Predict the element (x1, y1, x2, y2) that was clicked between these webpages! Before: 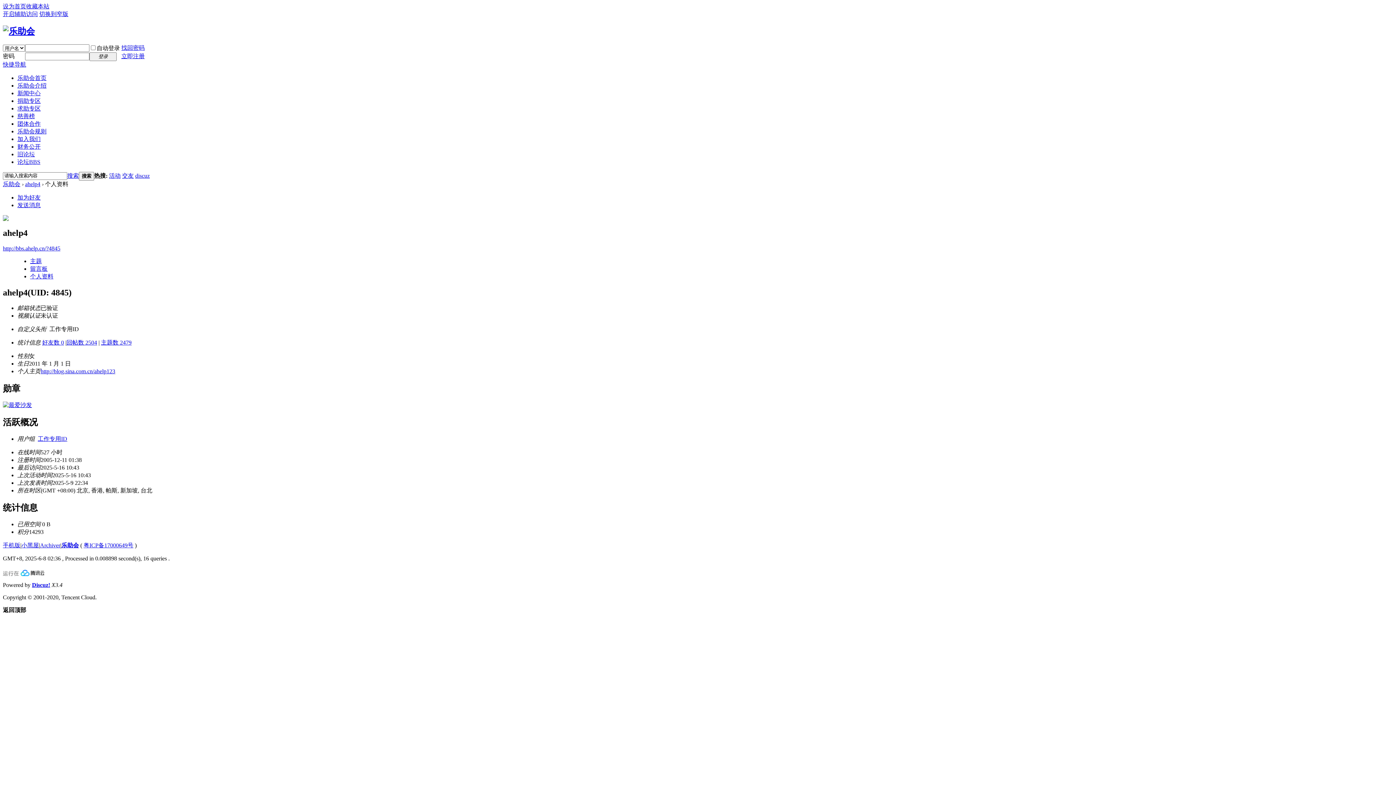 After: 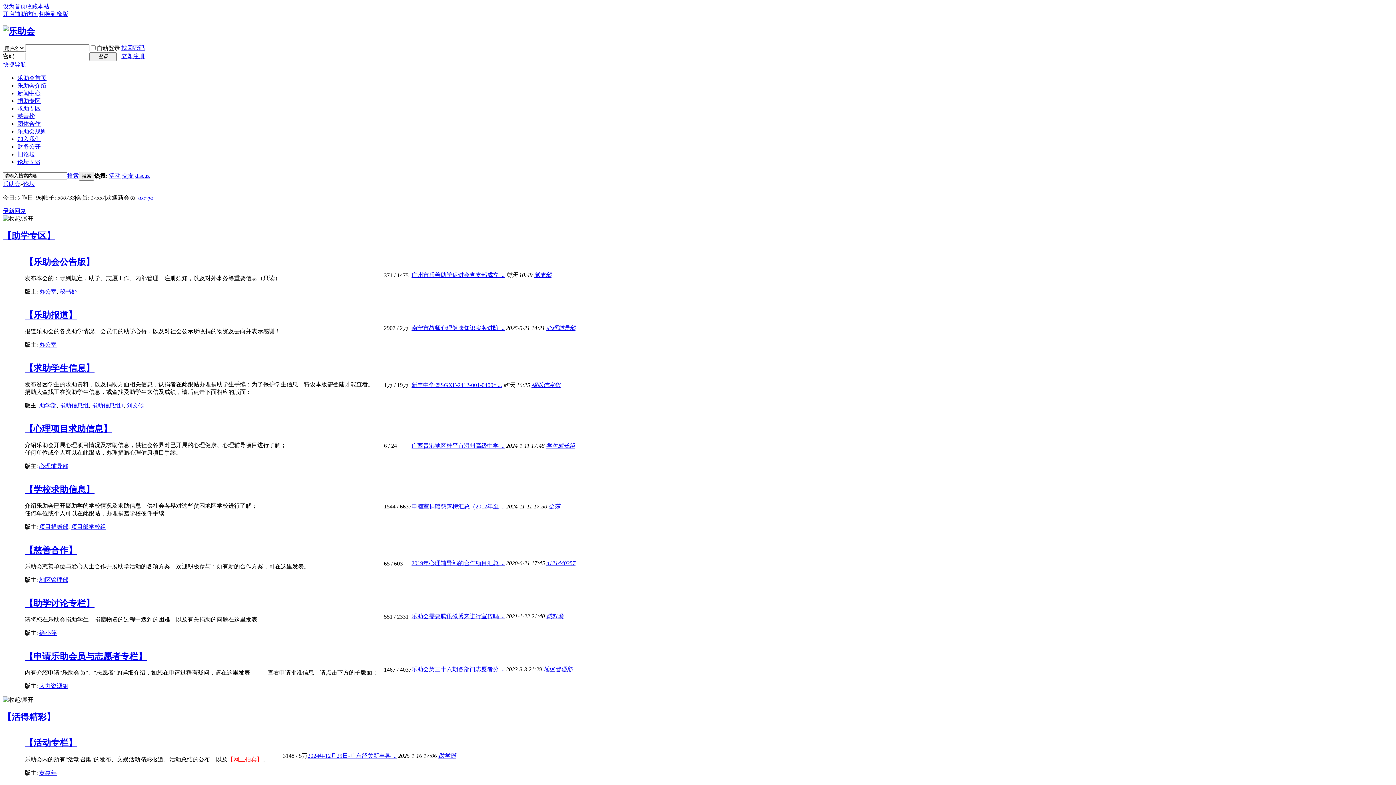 Action: bbox: (17, 128, 46, 134) label: 乐助会规则